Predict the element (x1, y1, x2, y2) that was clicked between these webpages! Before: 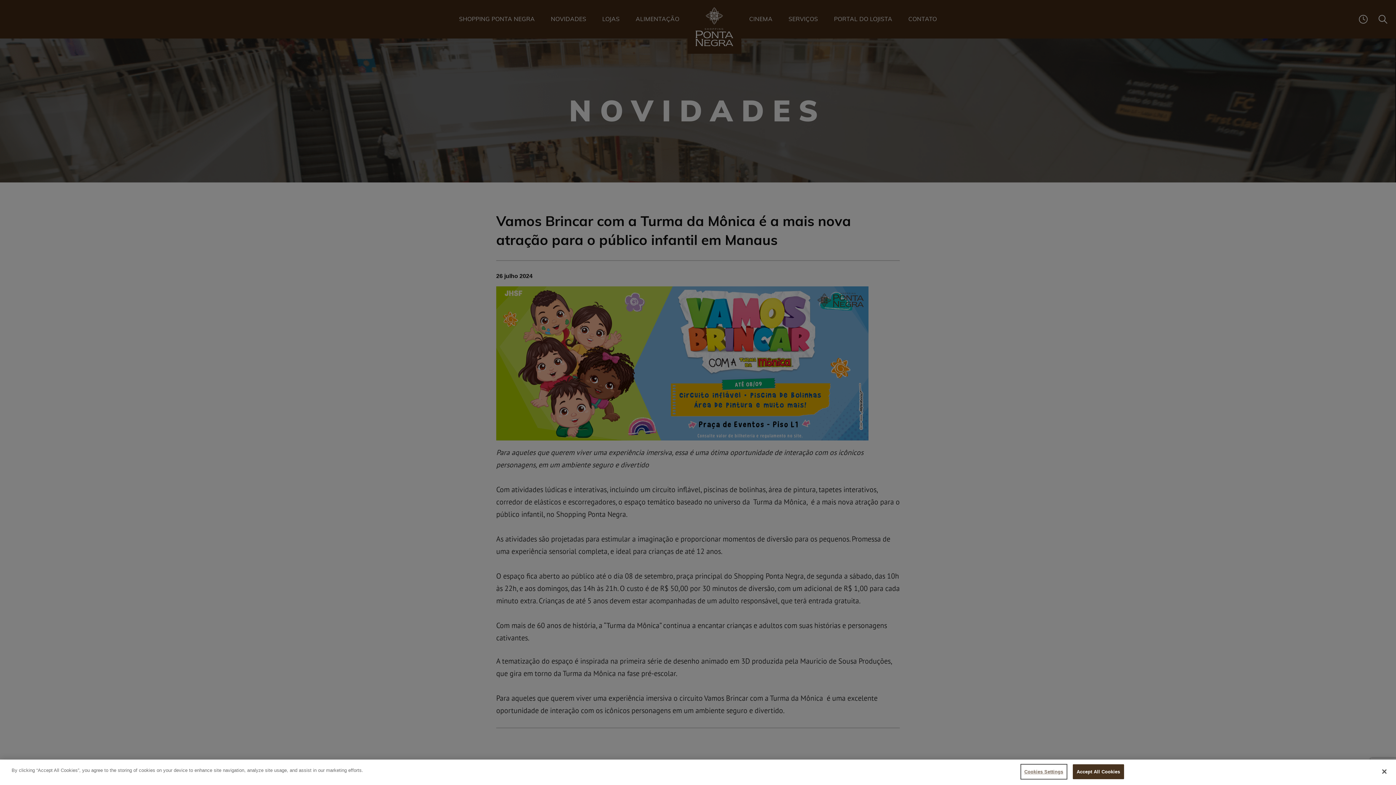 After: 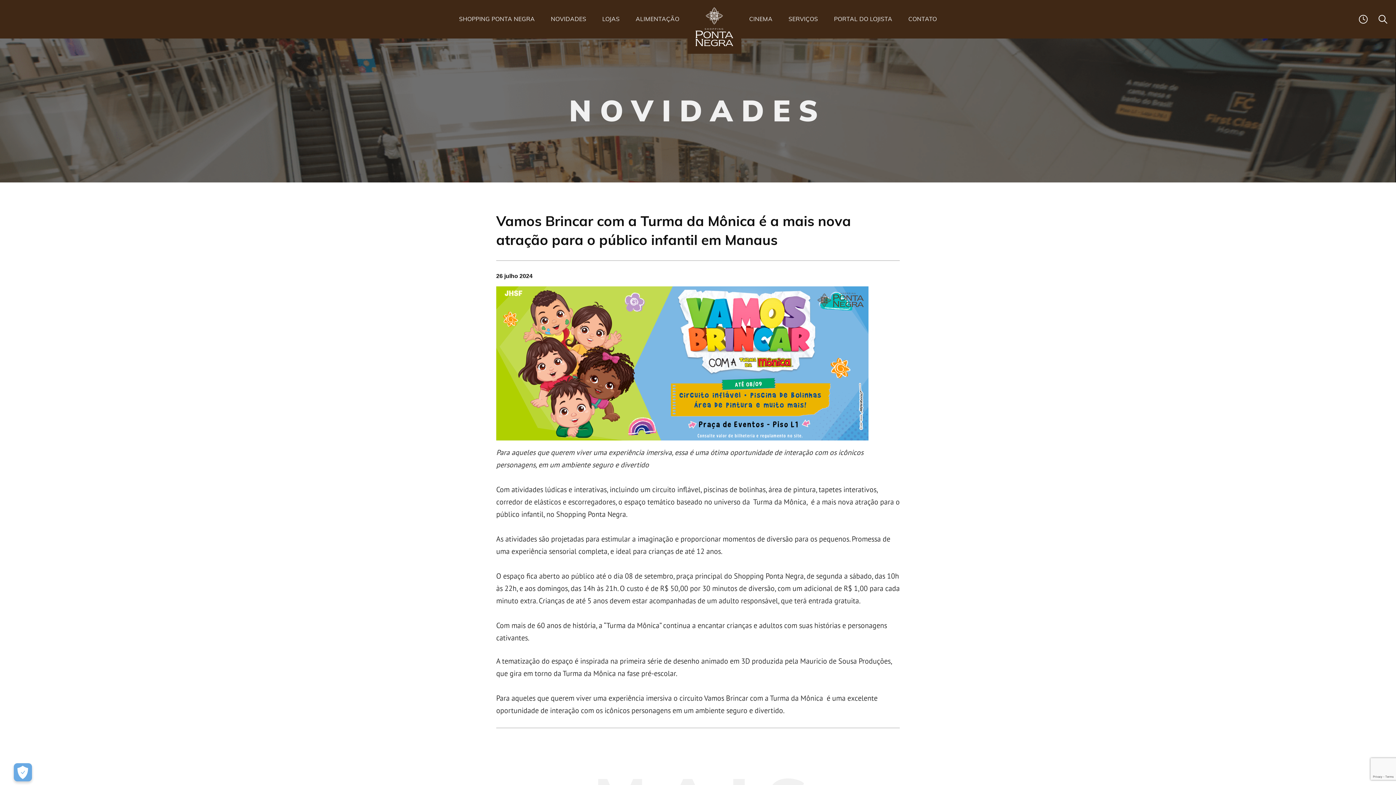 Action: label: Accept All Cookies bbox: (1072, 764, 1124, 779)